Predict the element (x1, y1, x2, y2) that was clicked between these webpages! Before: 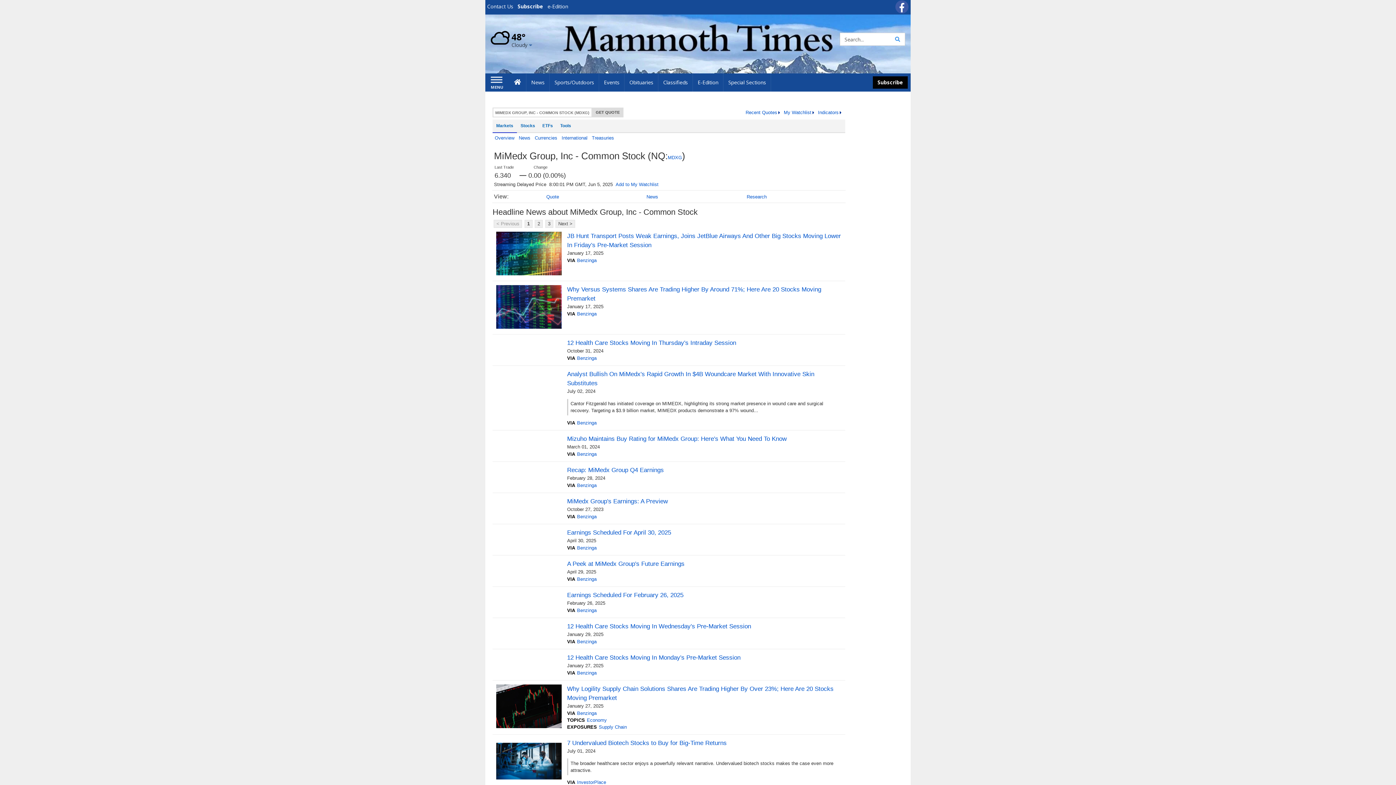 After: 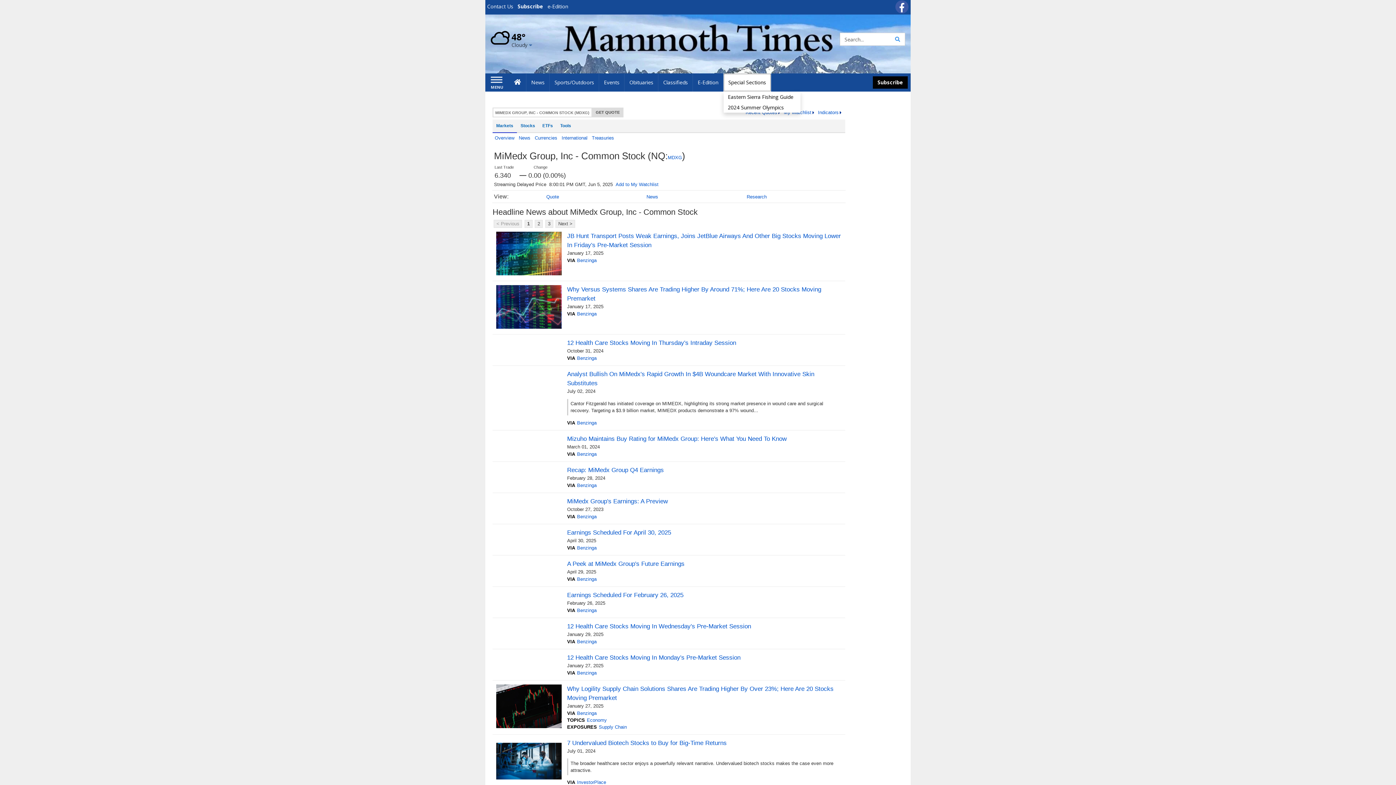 Action: bbox: (723, 73, 771, 91) label: Special Sections